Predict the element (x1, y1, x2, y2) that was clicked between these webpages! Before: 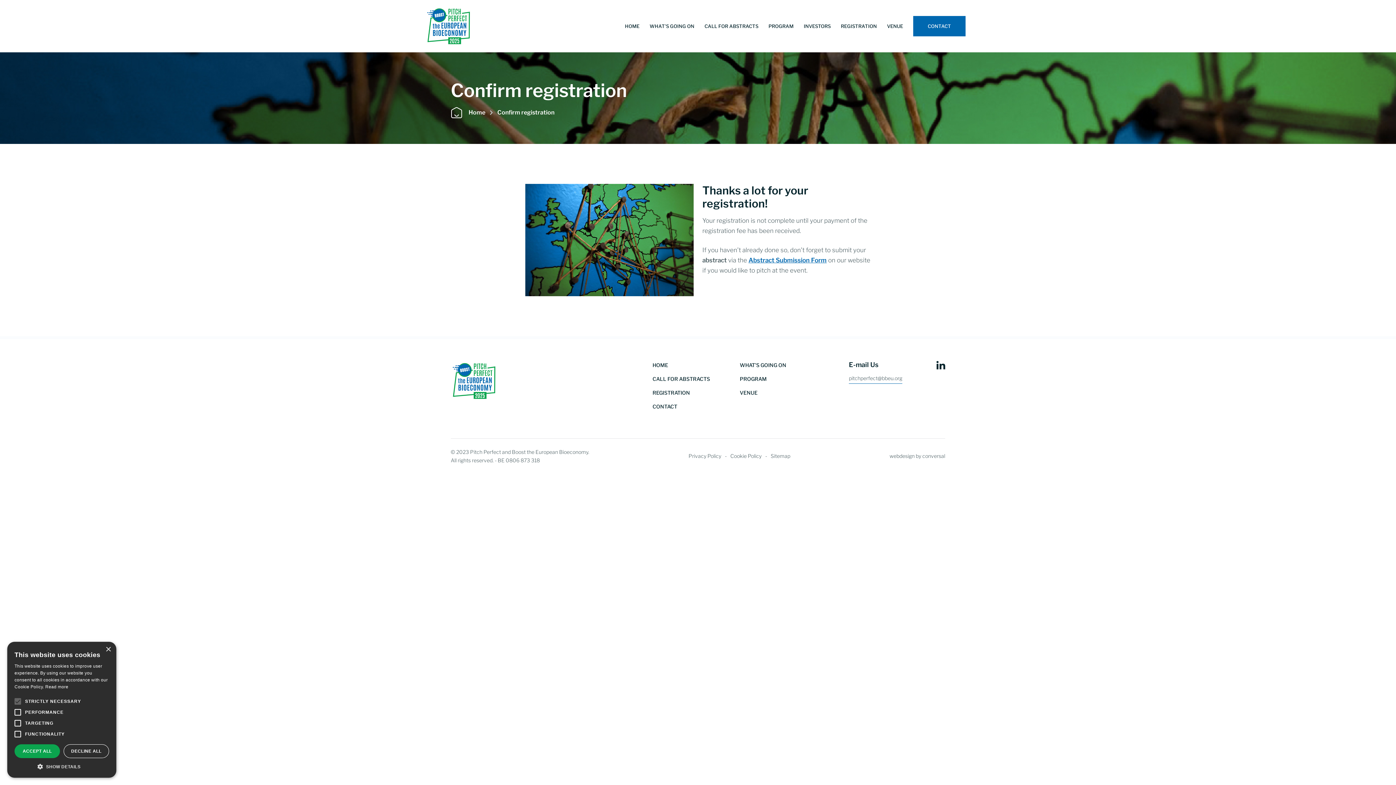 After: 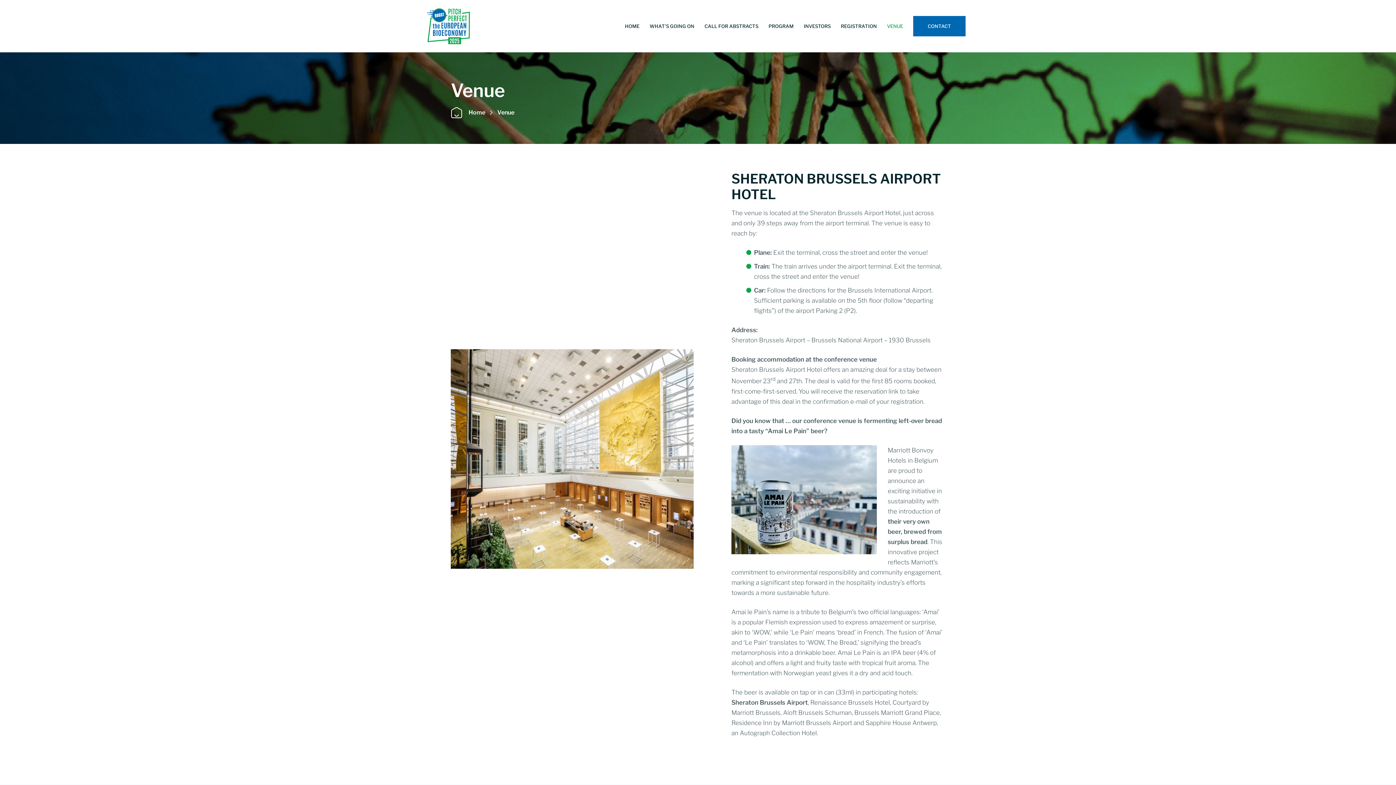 Action: label: VENUE bbox: (740, 388, 757, 397)